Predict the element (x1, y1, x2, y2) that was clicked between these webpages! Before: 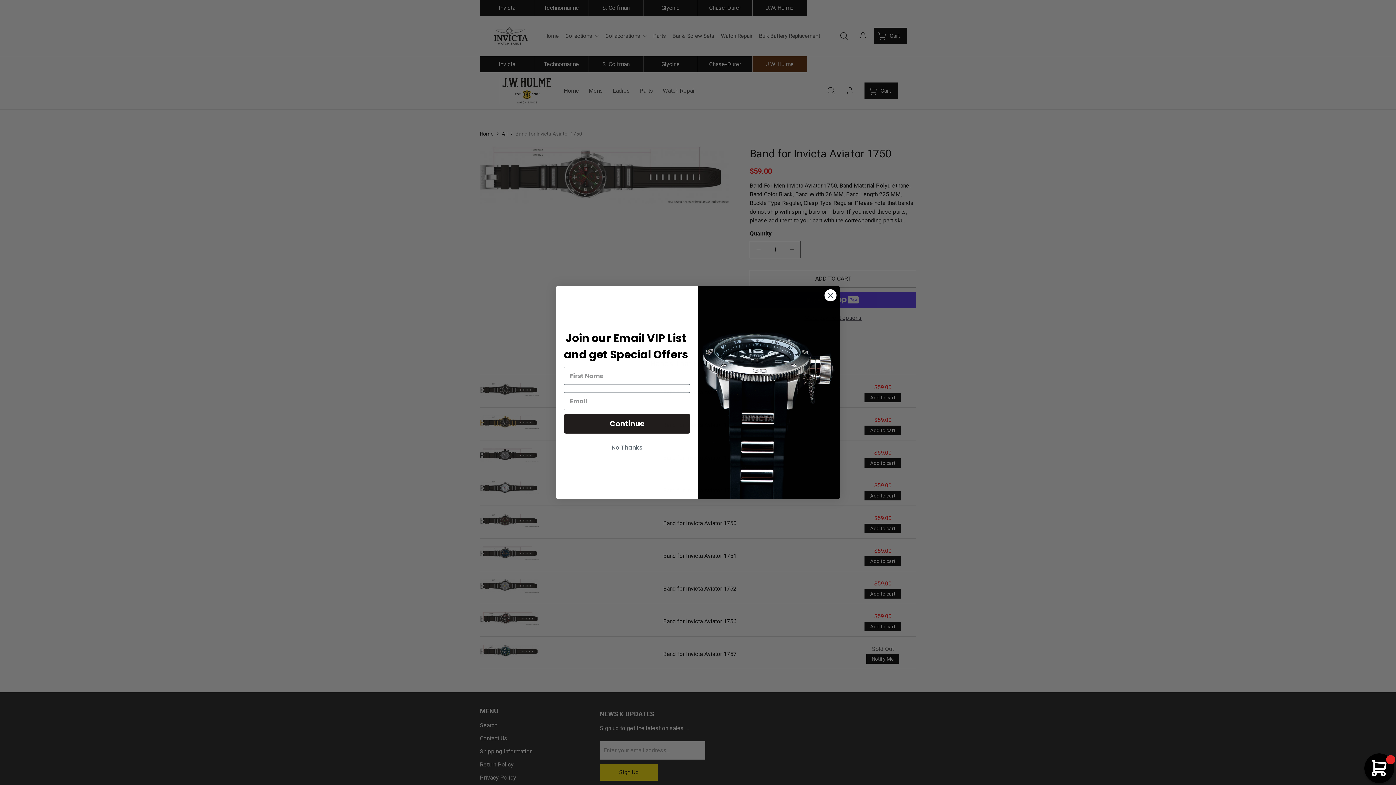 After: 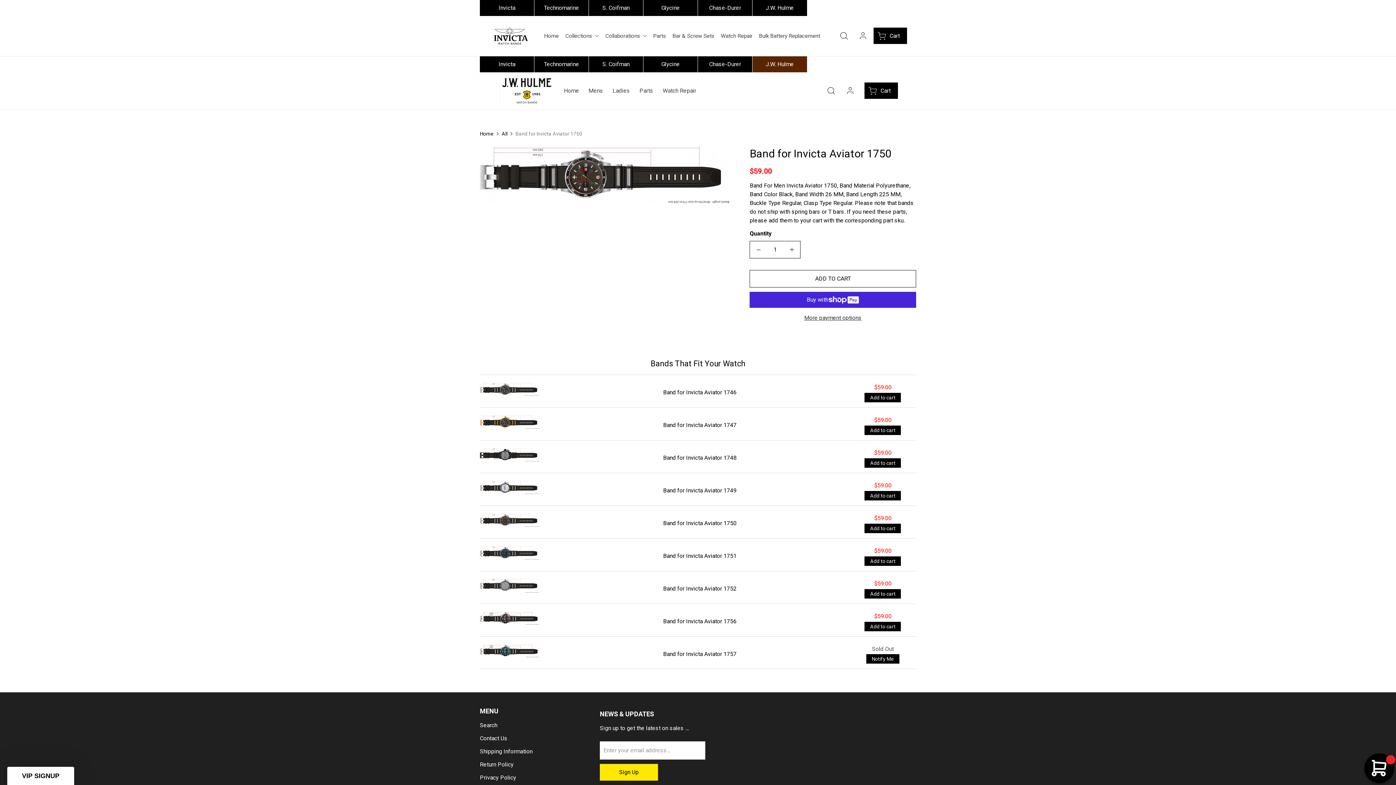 Action: label: Close dialog bbox: (824, 289, 837, 301)